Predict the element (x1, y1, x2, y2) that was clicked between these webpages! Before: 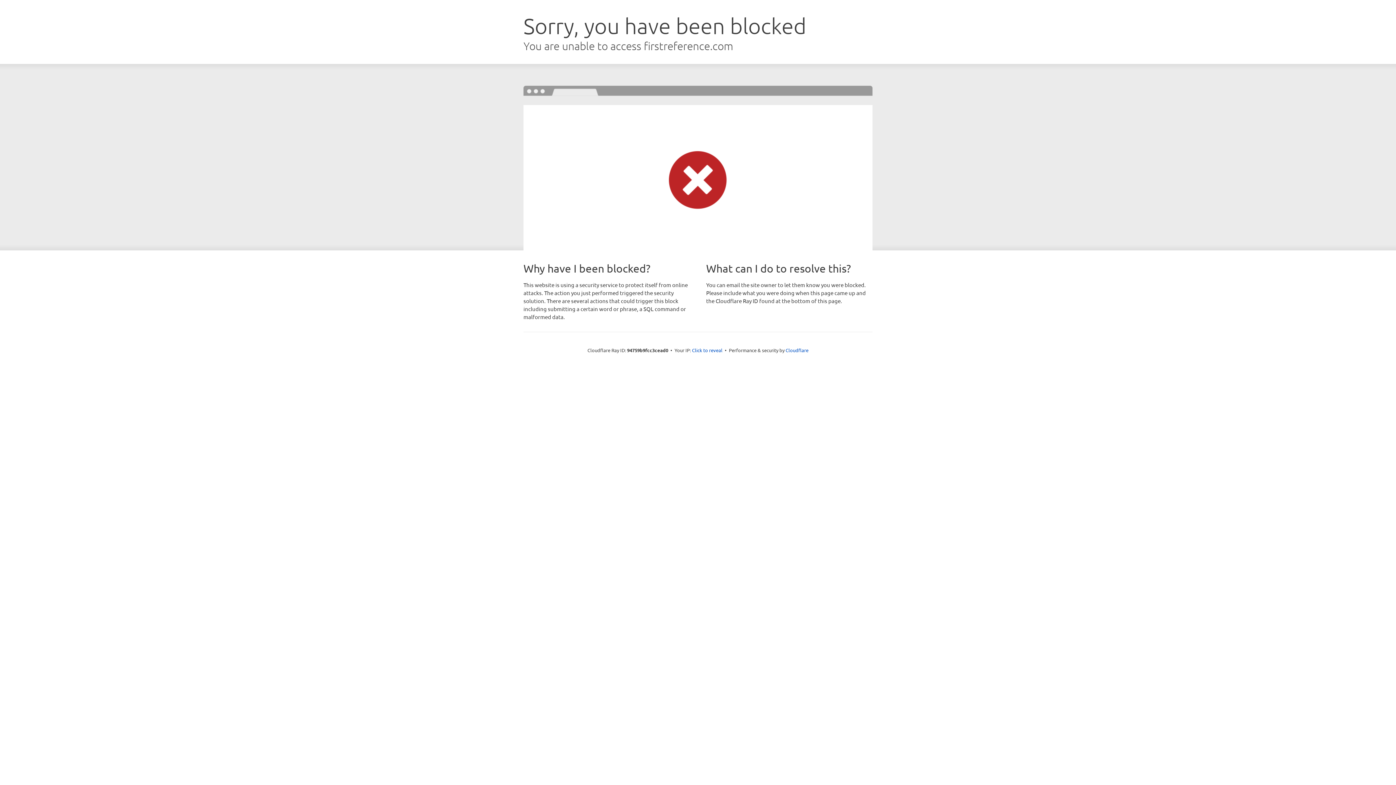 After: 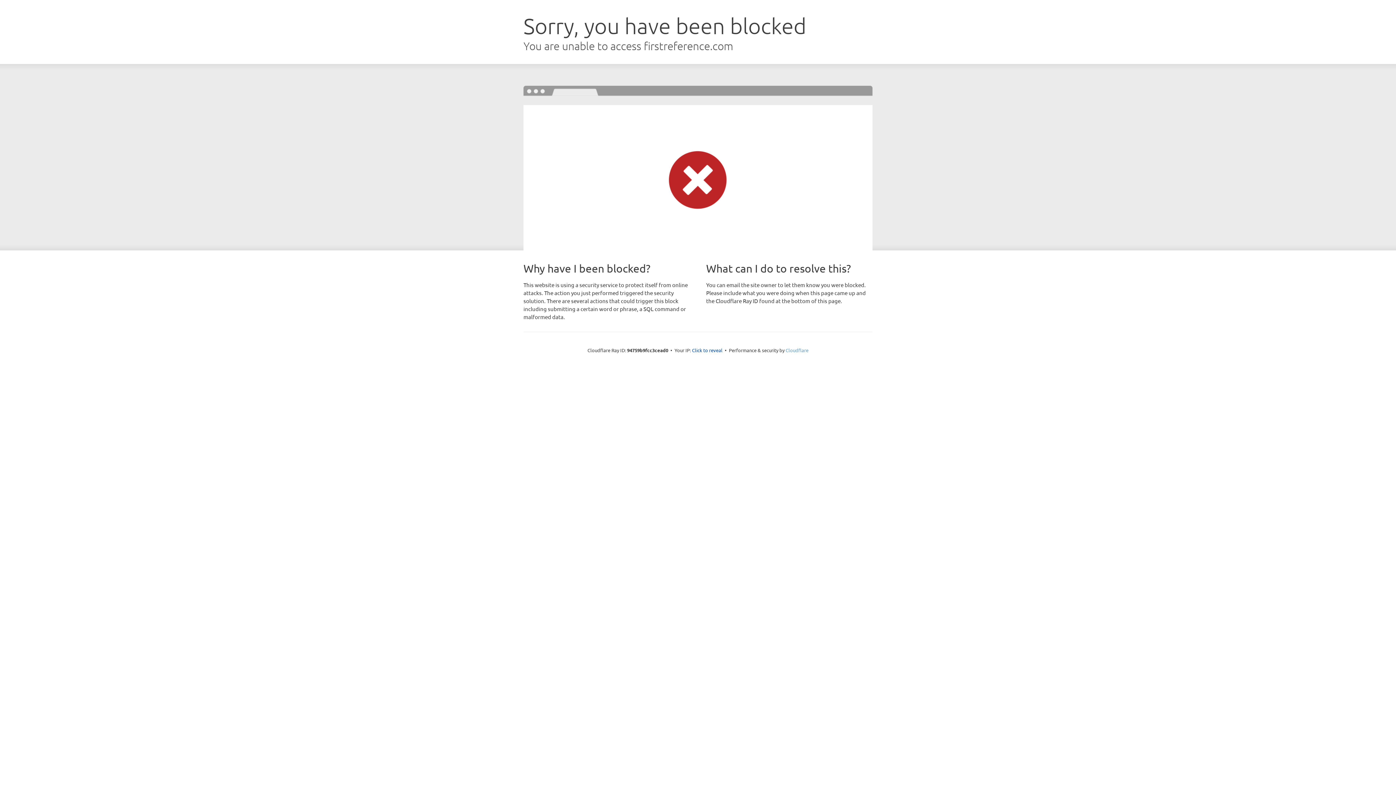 Action: bbox: (785, 347, 808, 353) label: Cloudflare